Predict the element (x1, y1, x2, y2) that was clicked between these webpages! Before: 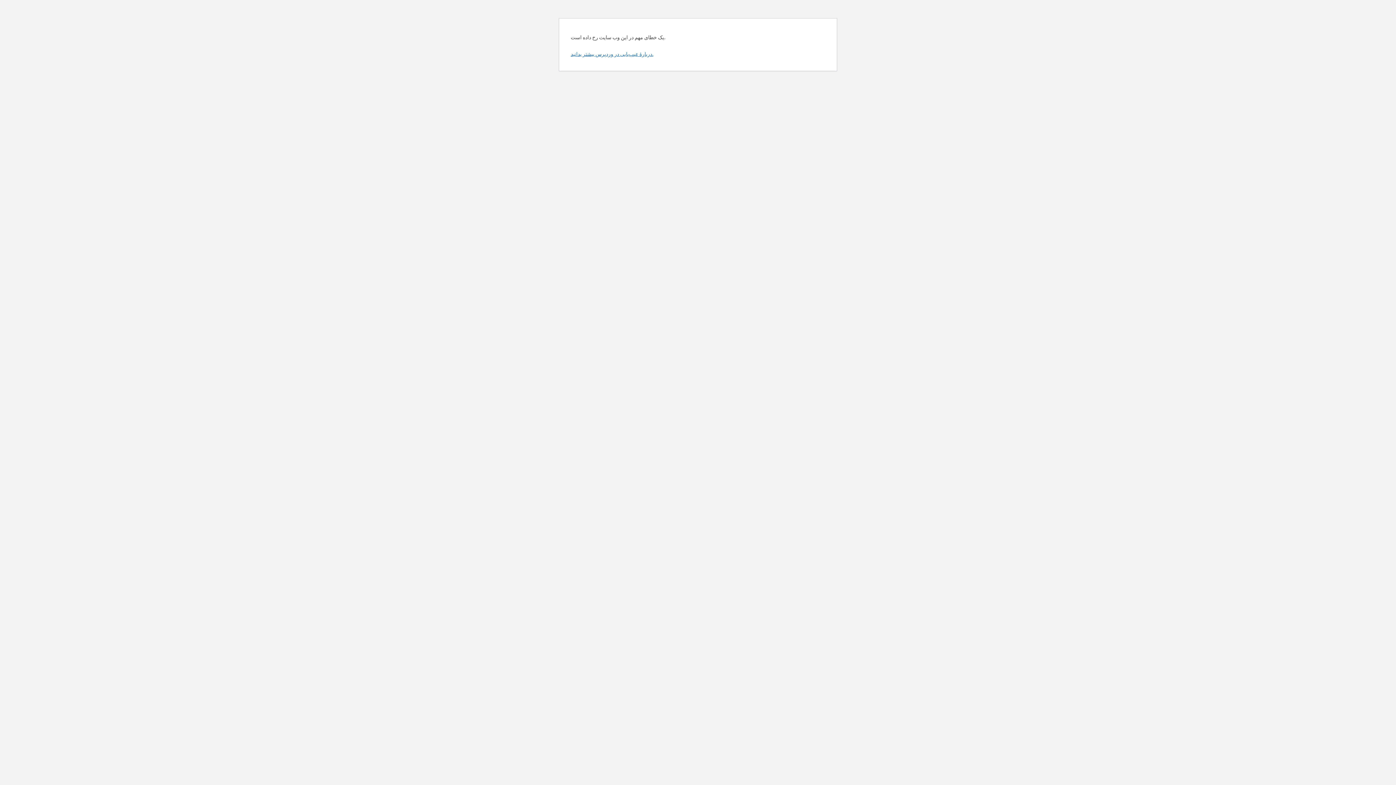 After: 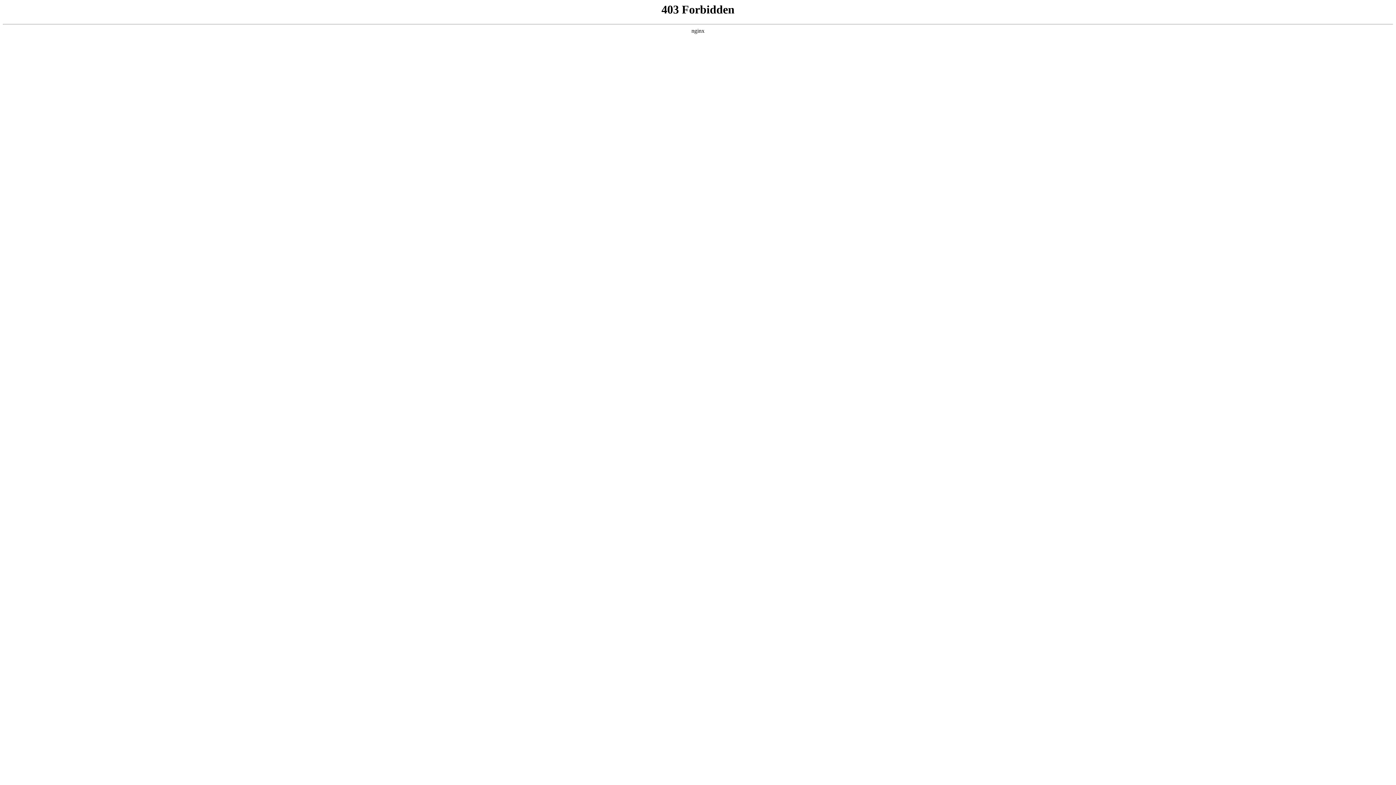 Action: bbox: (570, 50, 653, 57) label: دربارهٔ عیب‌یابی در وردپرس بیشتر بدانید.